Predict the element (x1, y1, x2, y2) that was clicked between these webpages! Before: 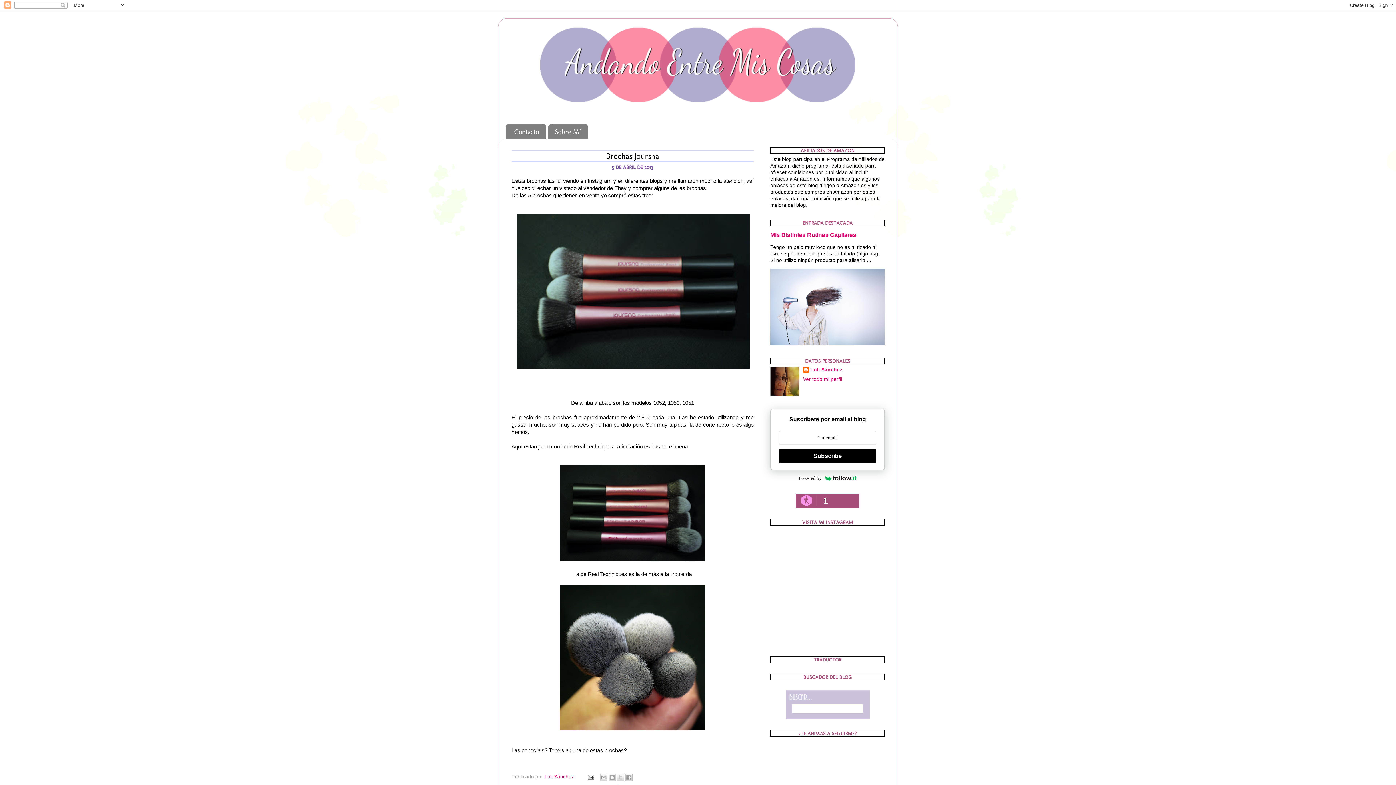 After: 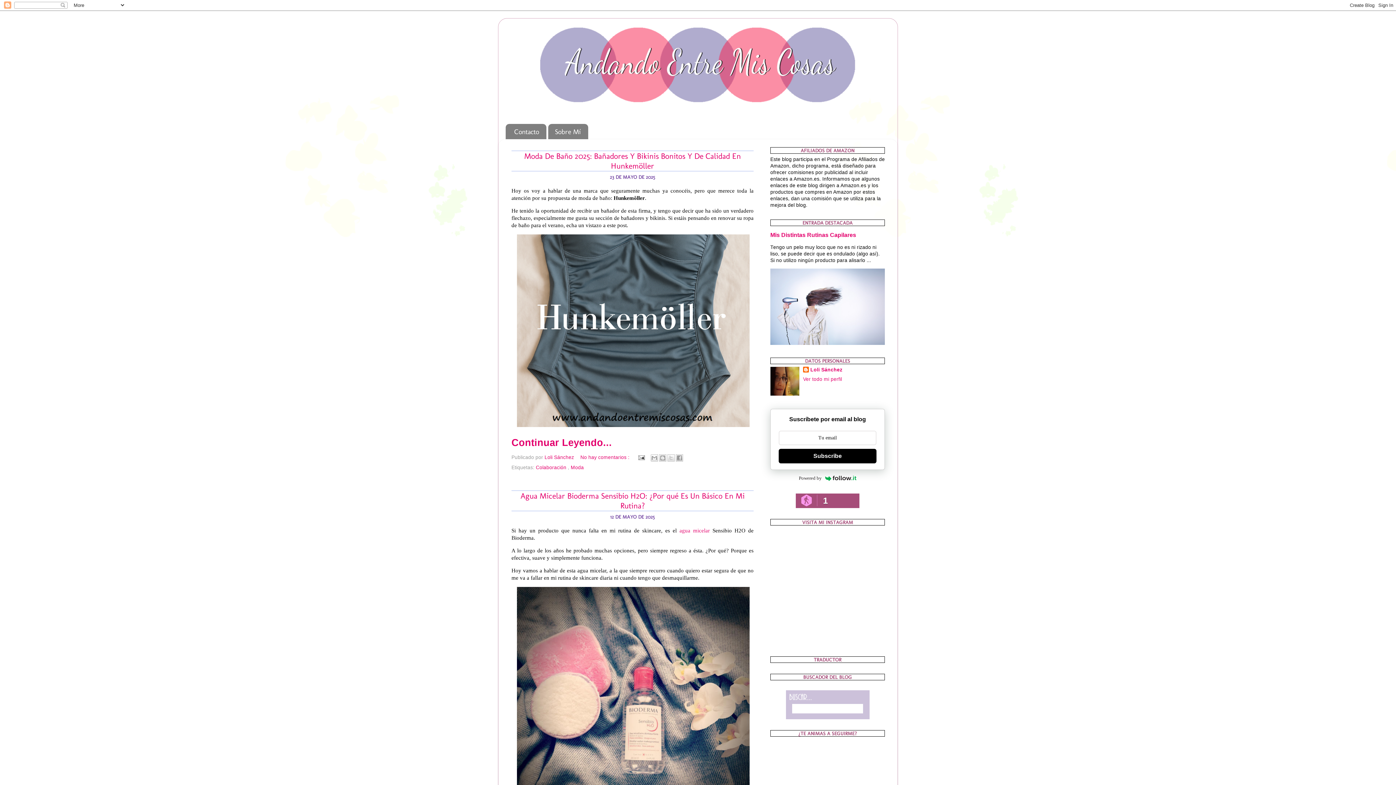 Action: bbox: (498, 18, 897, 113)